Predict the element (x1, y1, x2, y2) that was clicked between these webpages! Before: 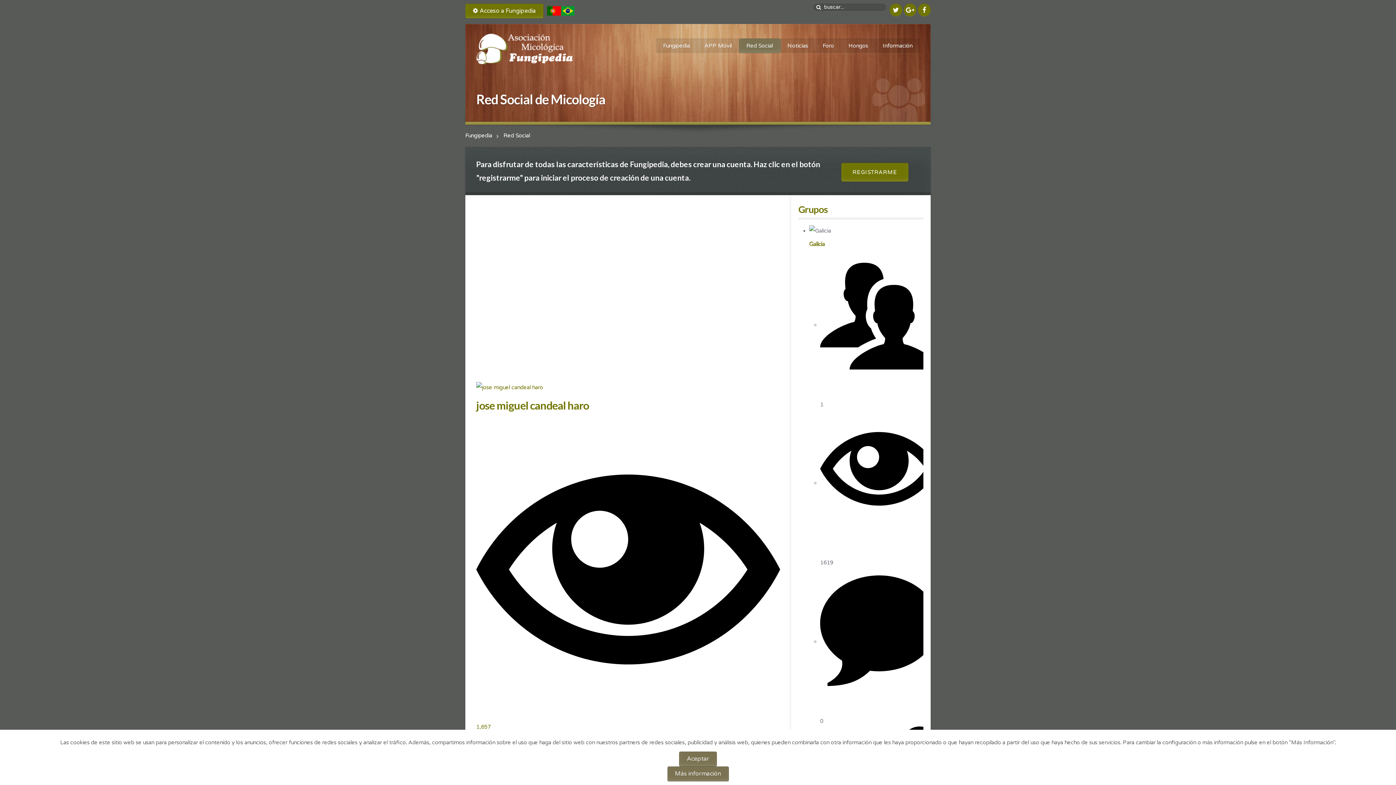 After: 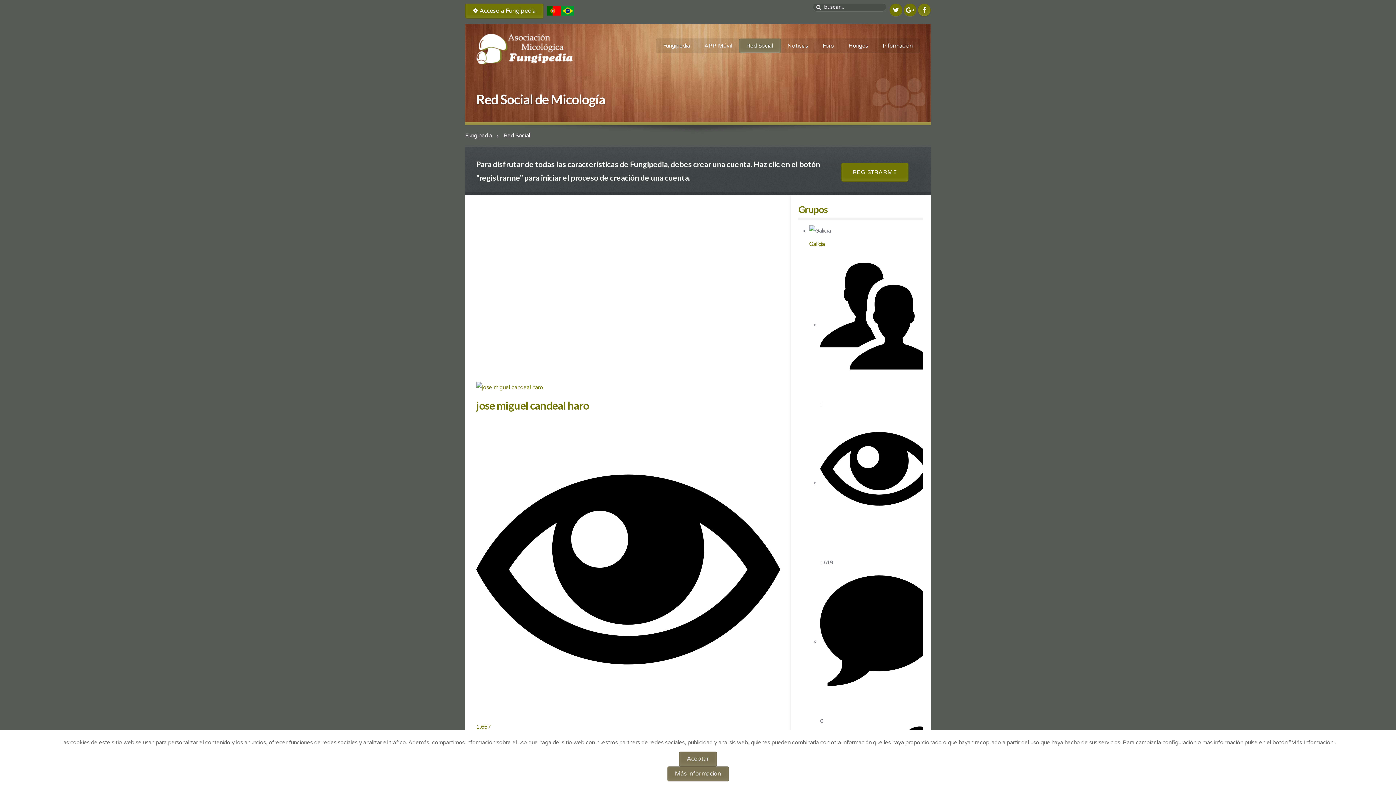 Action: bbox: (918, 3, 930, 16)